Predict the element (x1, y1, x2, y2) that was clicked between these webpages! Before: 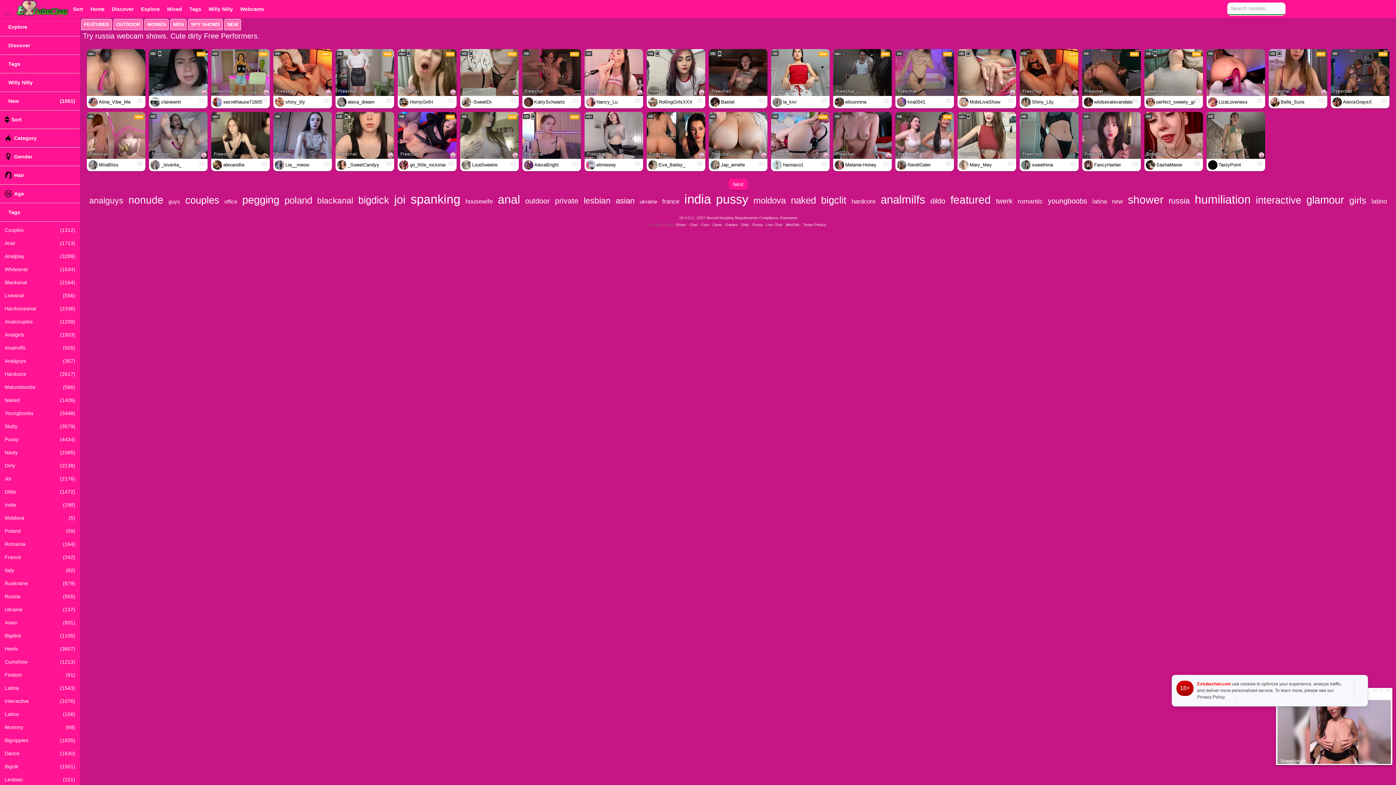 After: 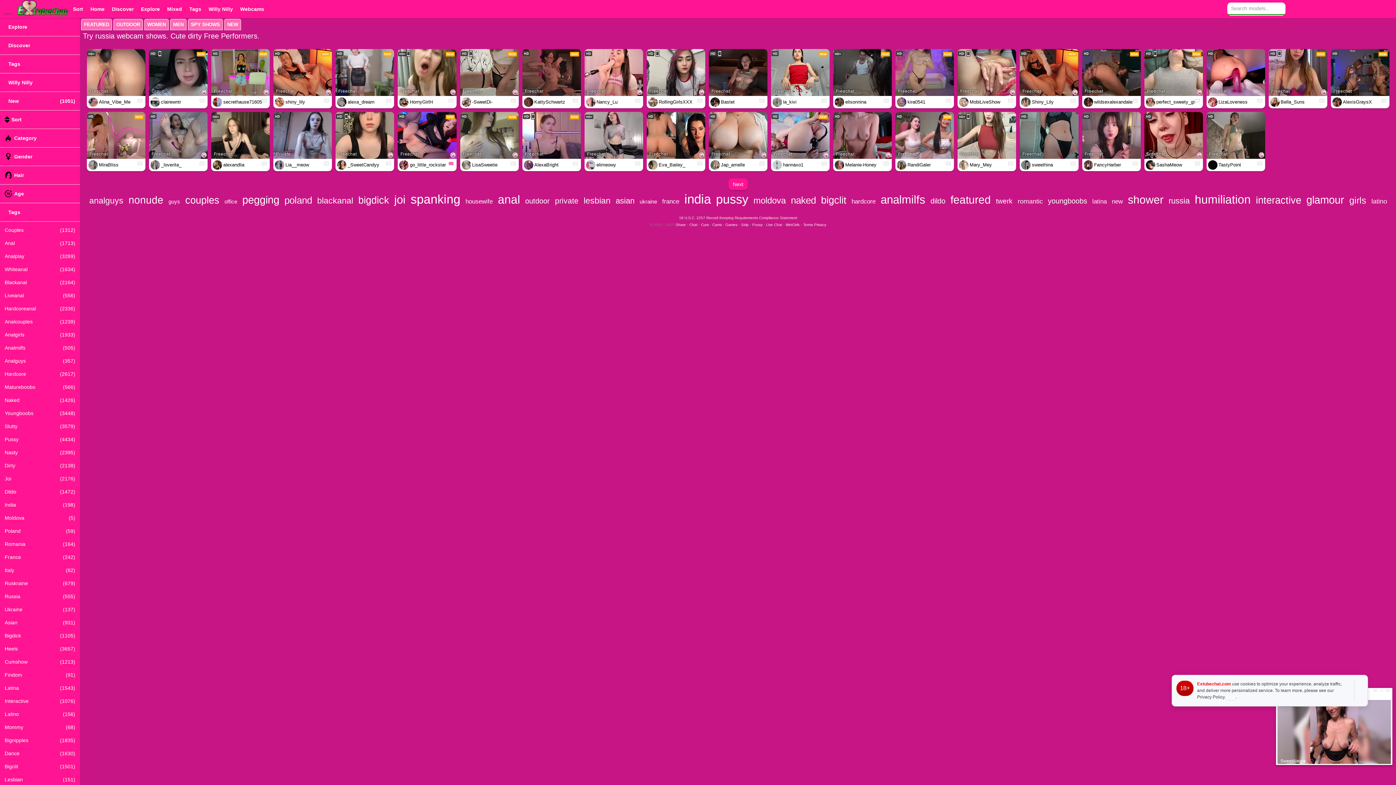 Action: bbox: (448, 161, 453, 165)